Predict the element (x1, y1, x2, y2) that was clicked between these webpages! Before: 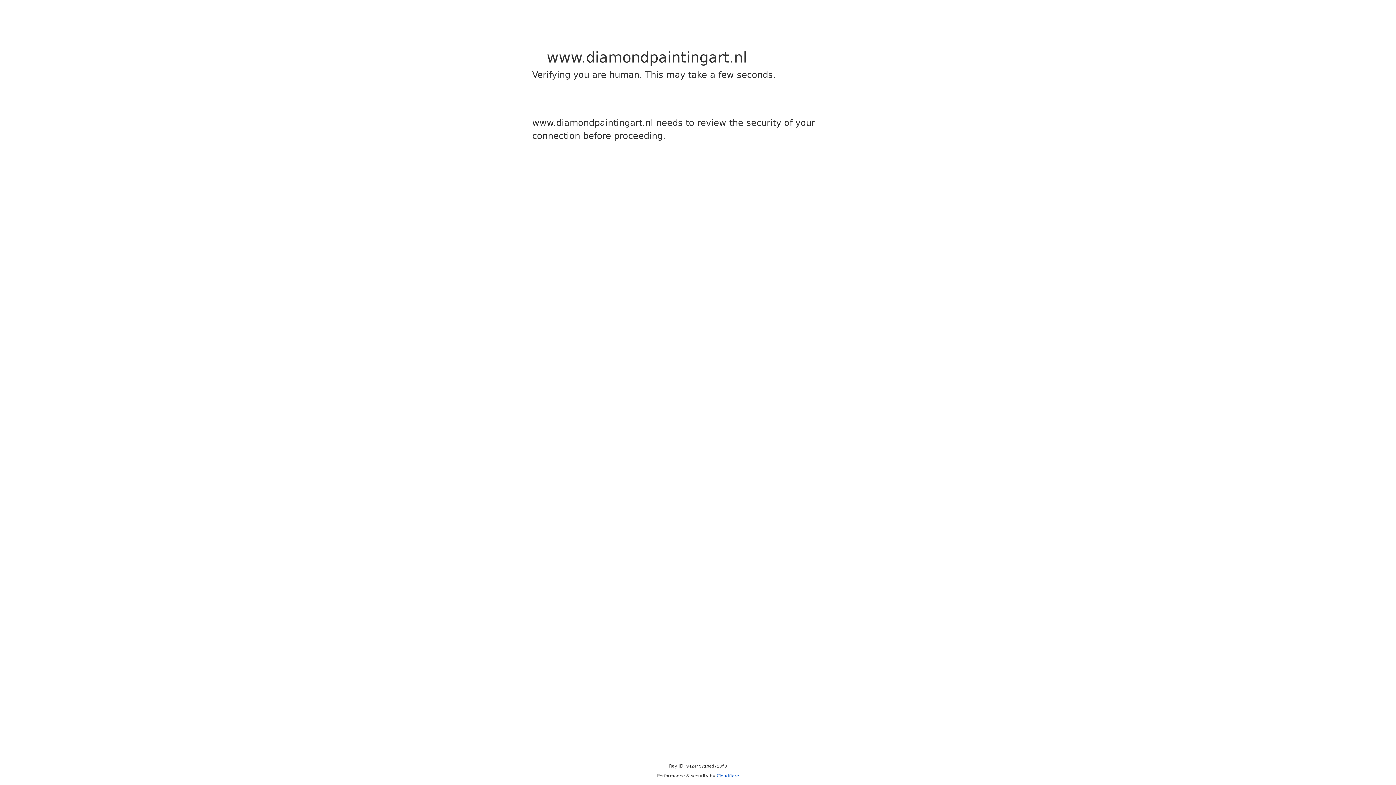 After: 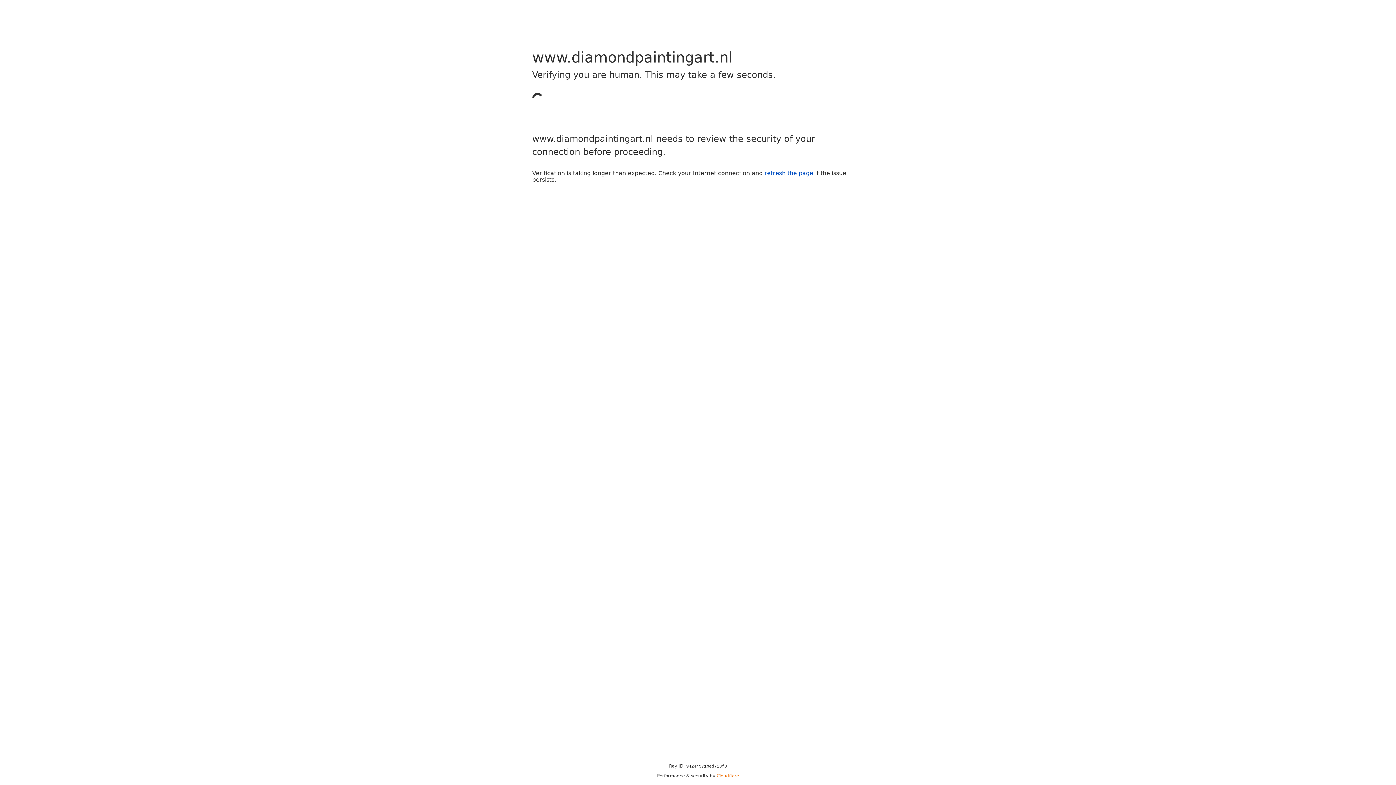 Action: bbox: (716, 773, 739, 778) label: Cloudflare